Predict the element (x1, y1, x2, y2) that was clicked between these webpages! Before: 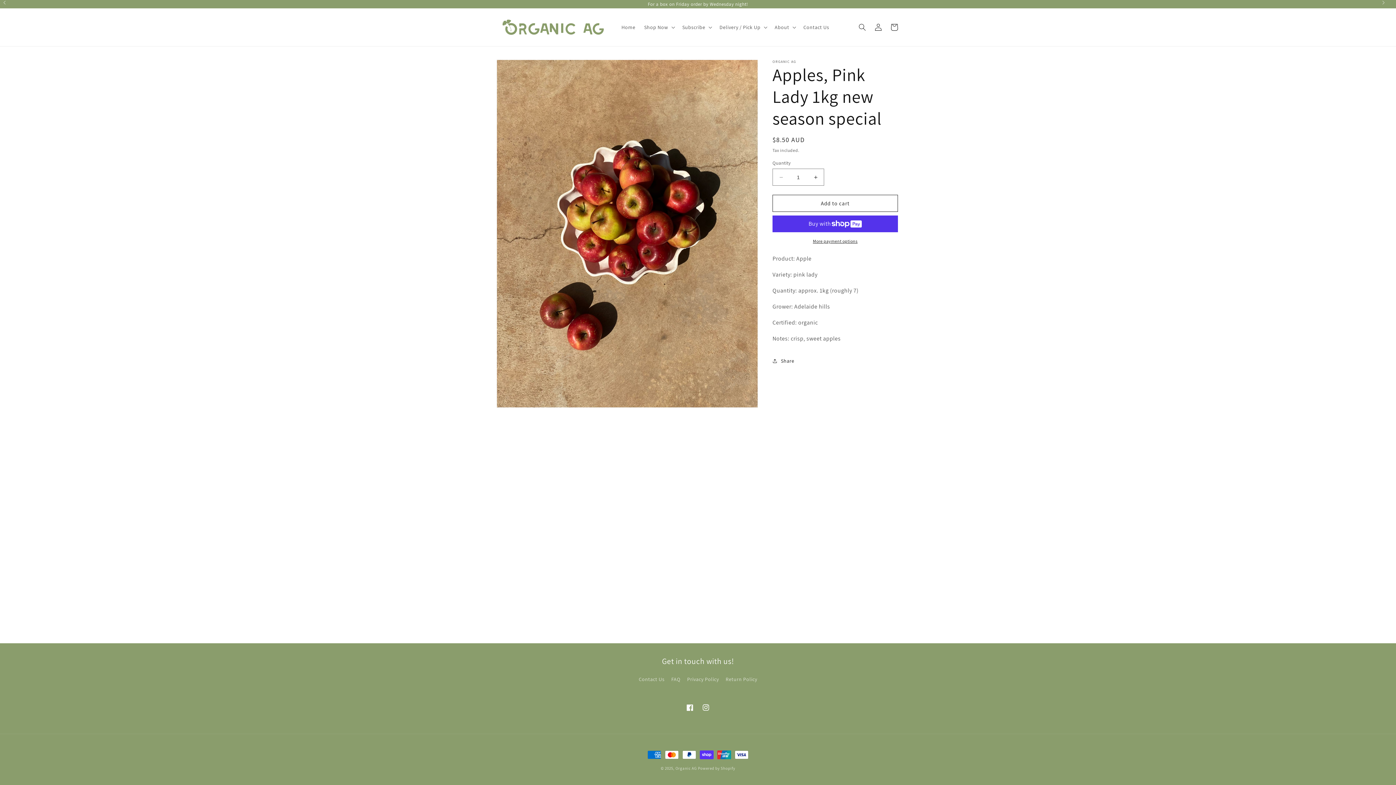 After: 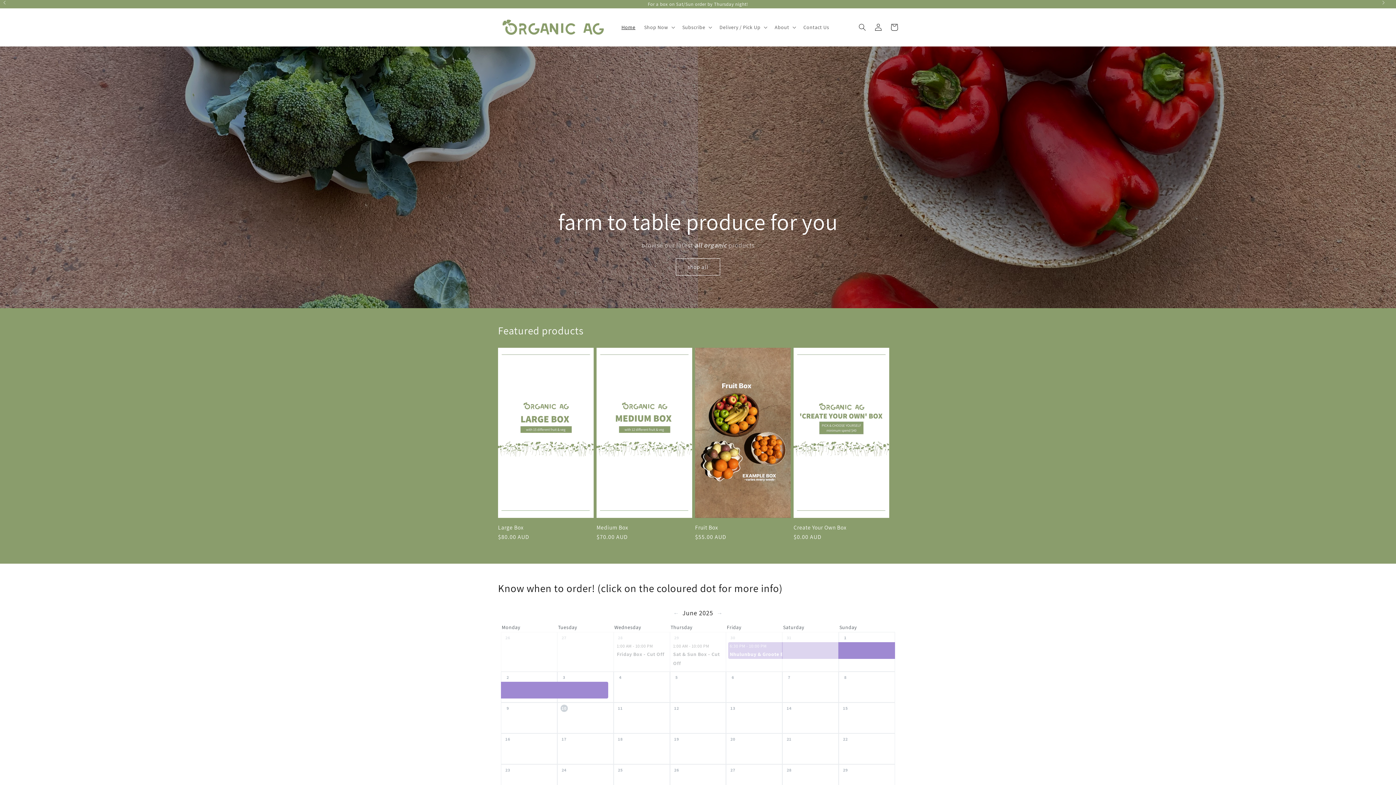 Action: label: Organic AG bbox: (675, 766, 697, 771)